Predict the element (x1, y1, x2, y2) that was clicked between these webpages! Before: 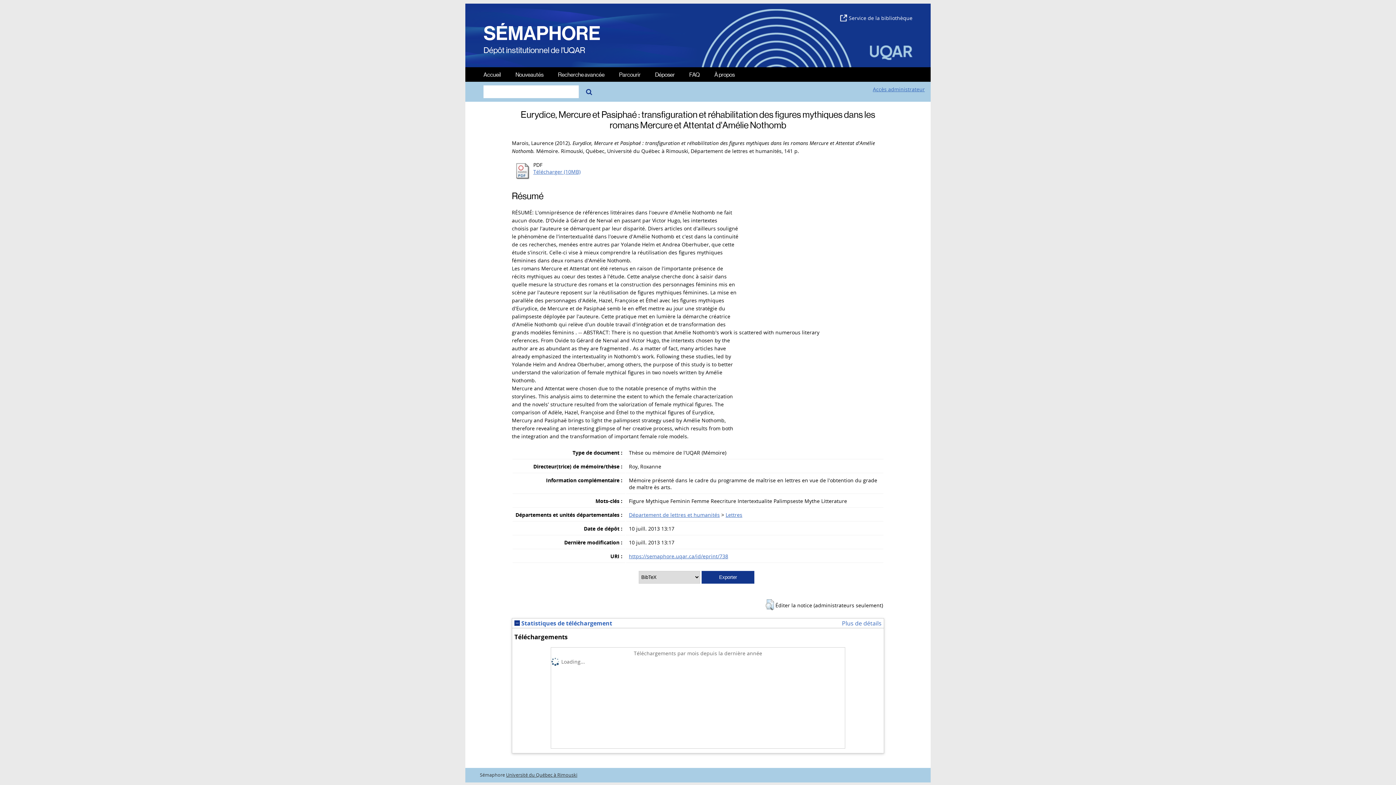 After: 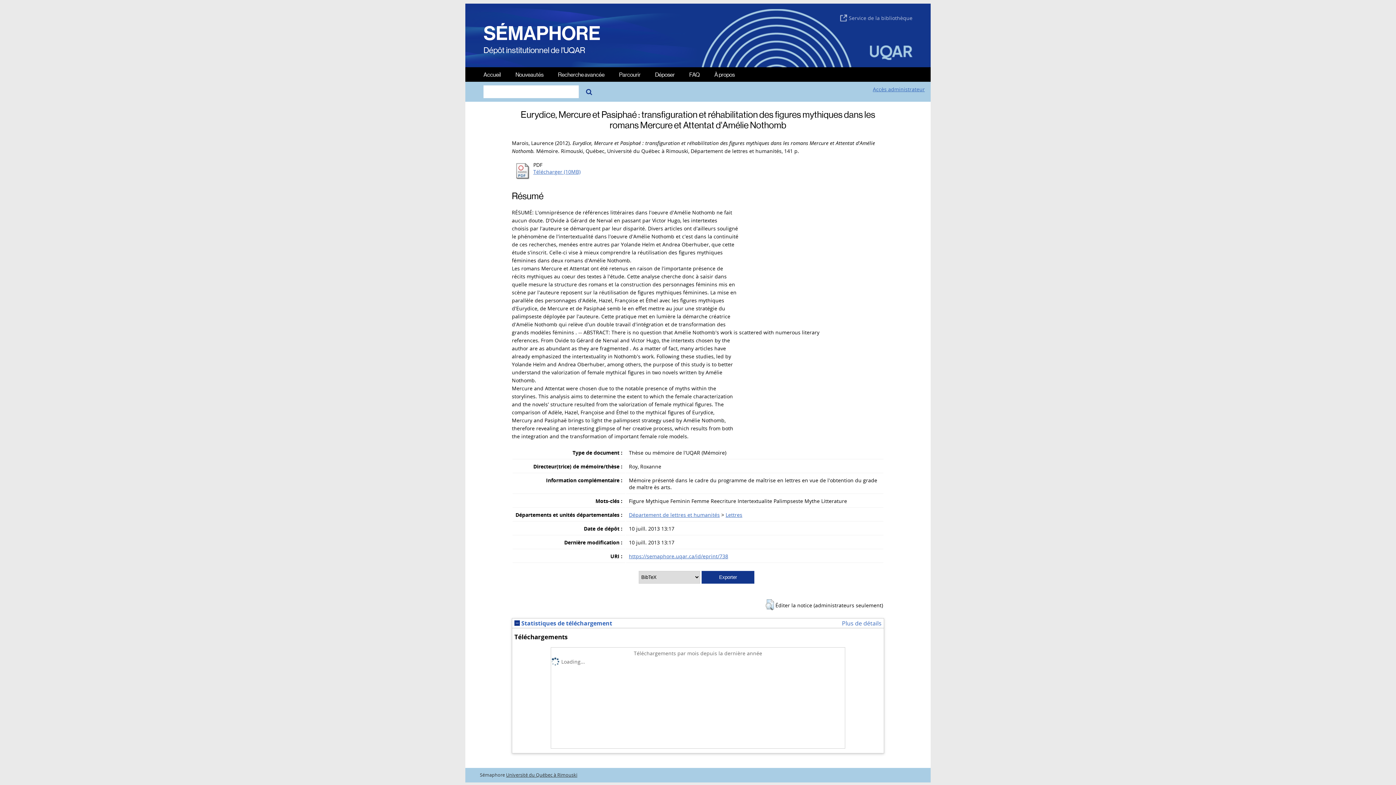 Action: label: Service de la bibliothèque bbox: (840, 14, 912, 21)